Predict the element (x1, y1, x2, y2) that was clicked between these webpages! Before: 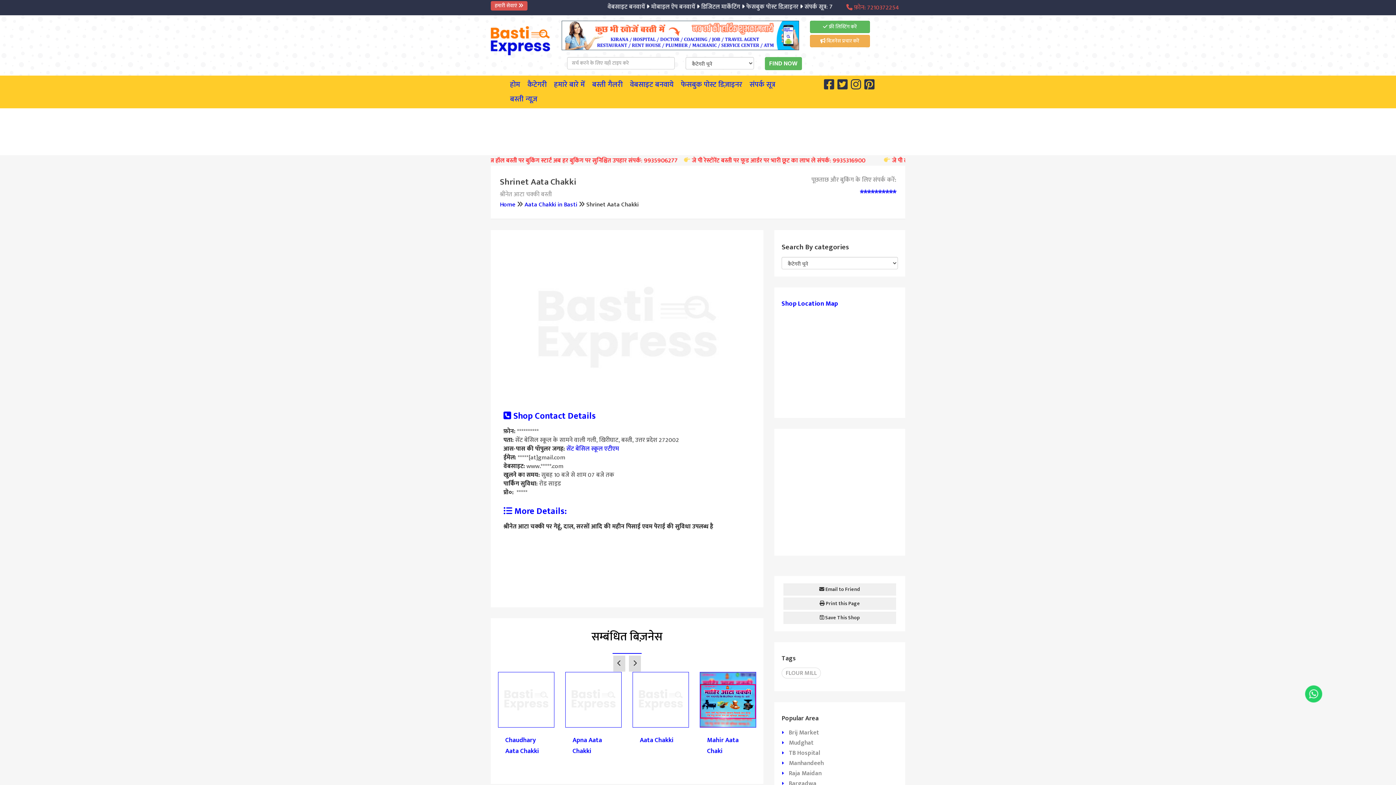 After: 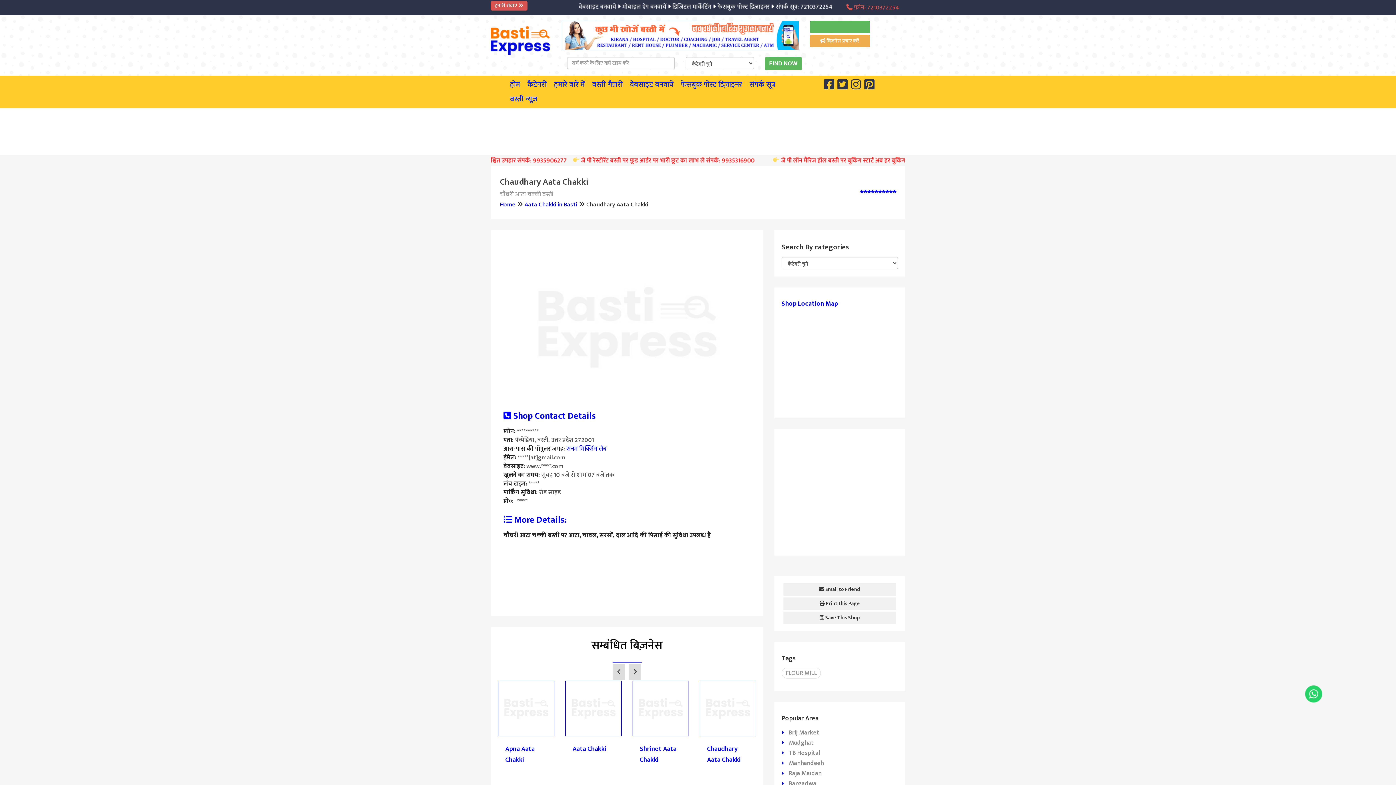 Action: label: Chaudhary Aata Chakki bbox: (505, 735, 547, 756)